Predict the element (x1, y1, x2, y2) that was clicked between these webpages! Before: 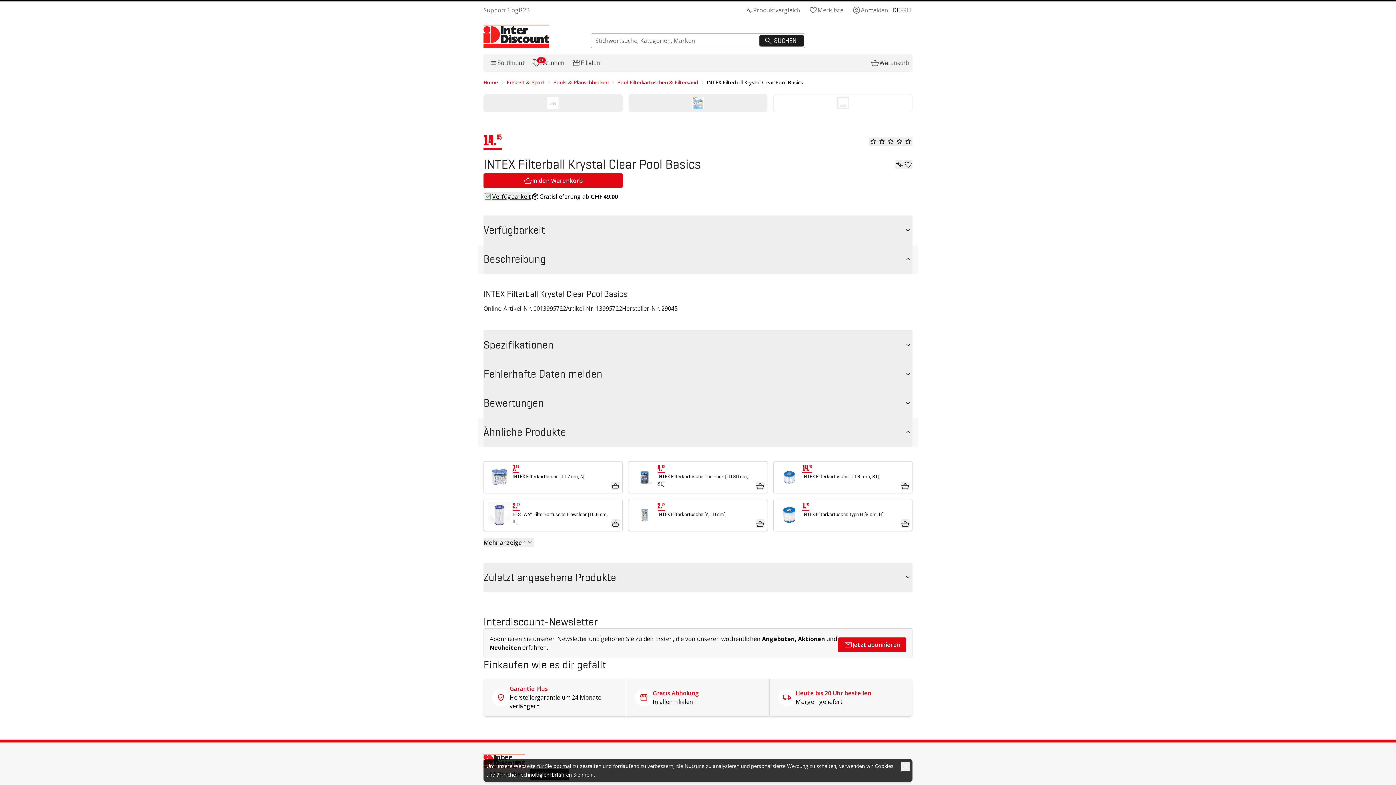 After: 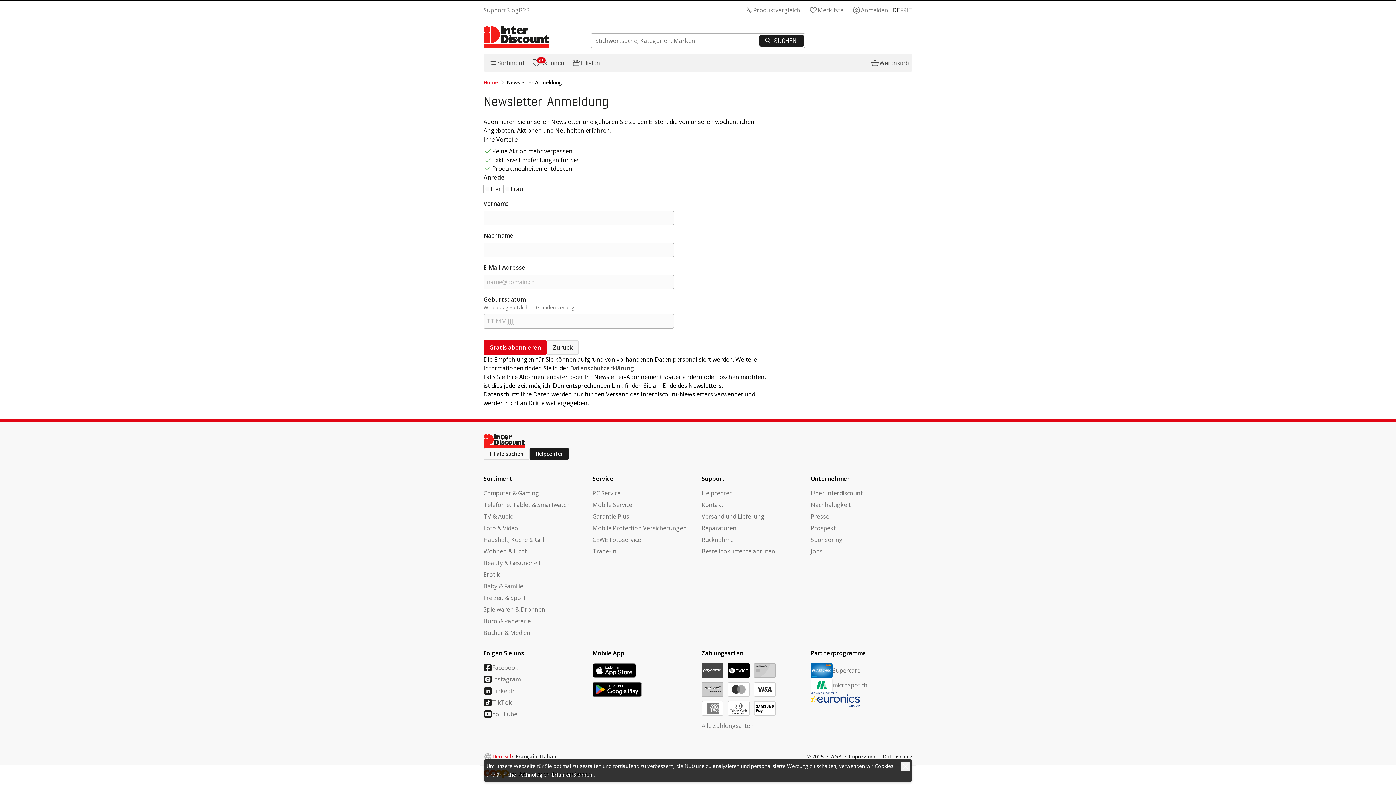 Action: label: Jetzt abonnieren bbox: (838, 637, 906, 652)